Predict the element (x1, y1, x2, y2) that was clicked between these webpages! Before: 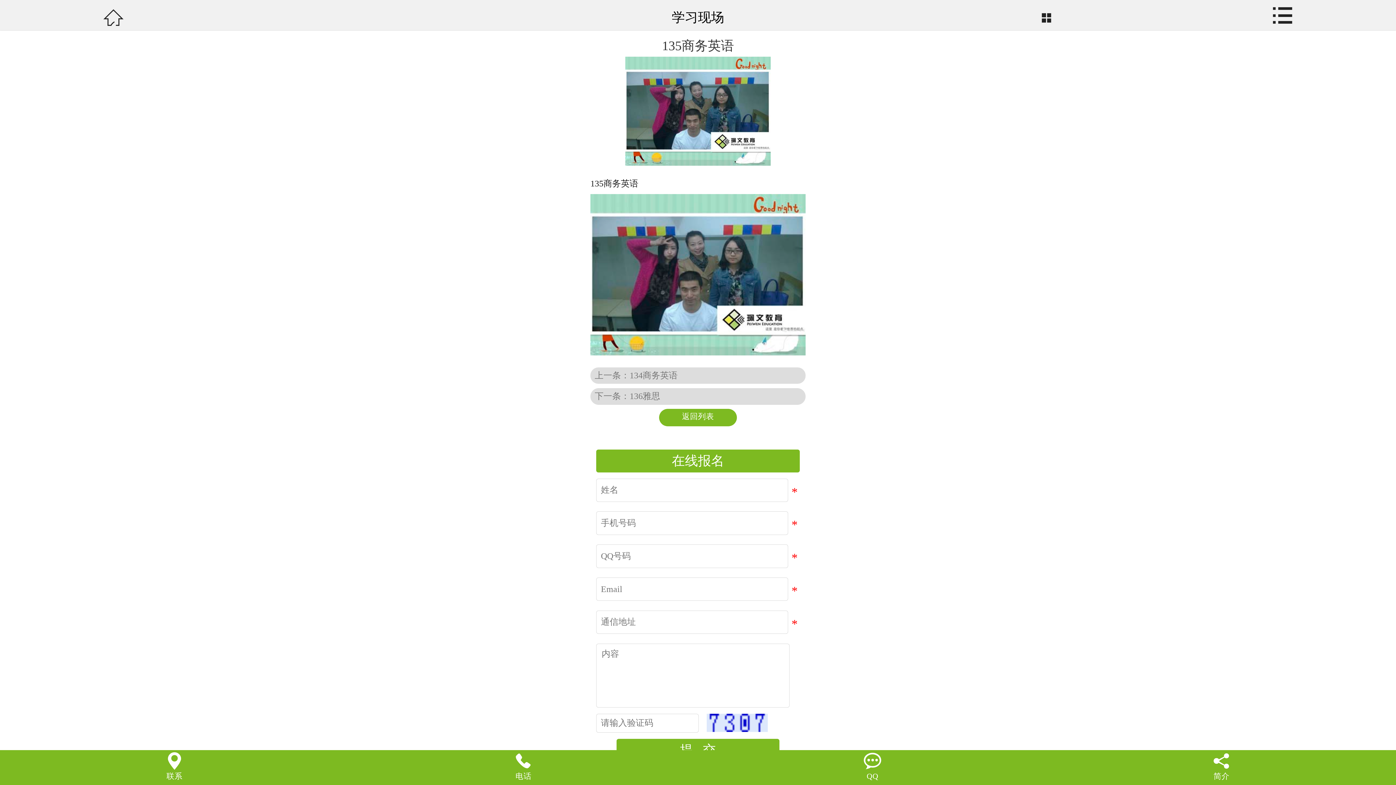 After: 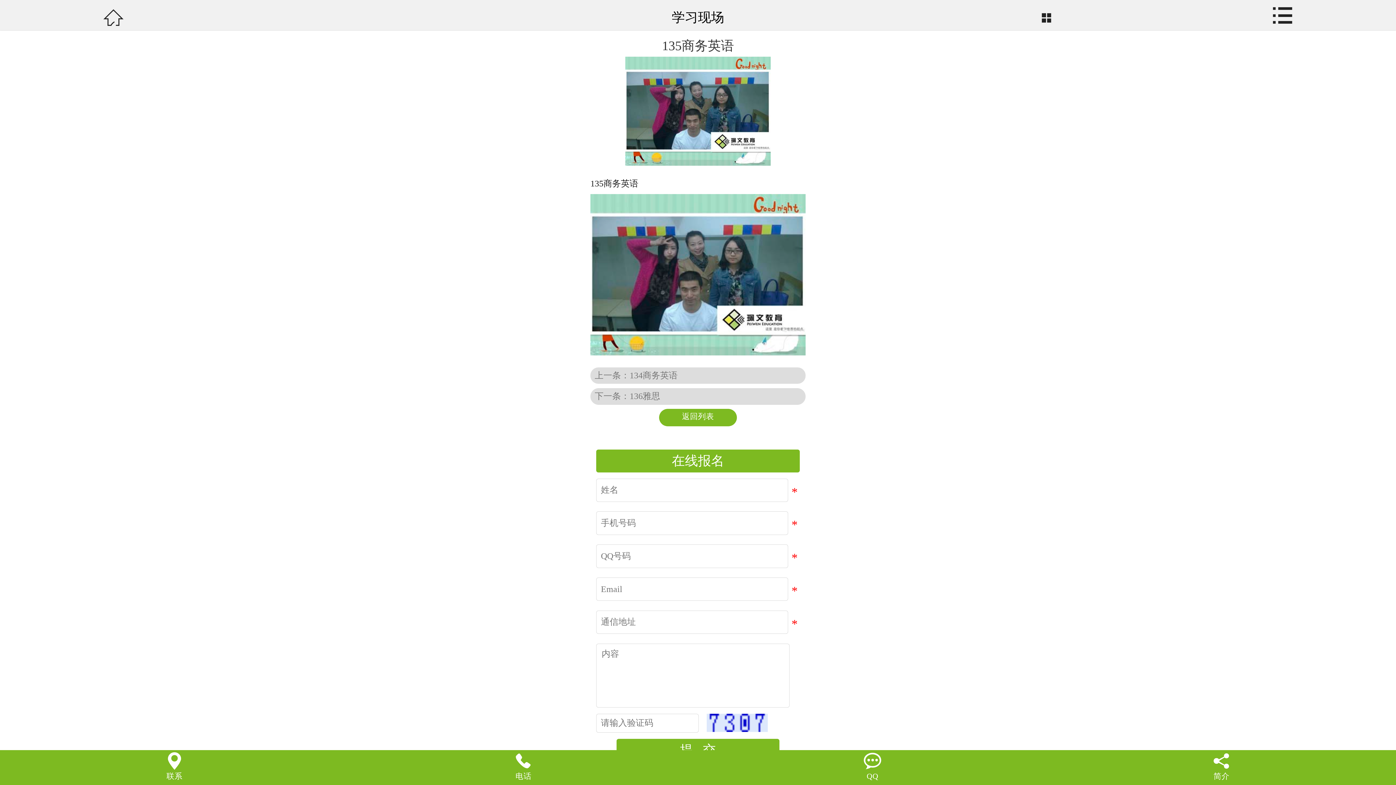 Action: bbox: (698, 750, 1047, 781) label: 
QQ